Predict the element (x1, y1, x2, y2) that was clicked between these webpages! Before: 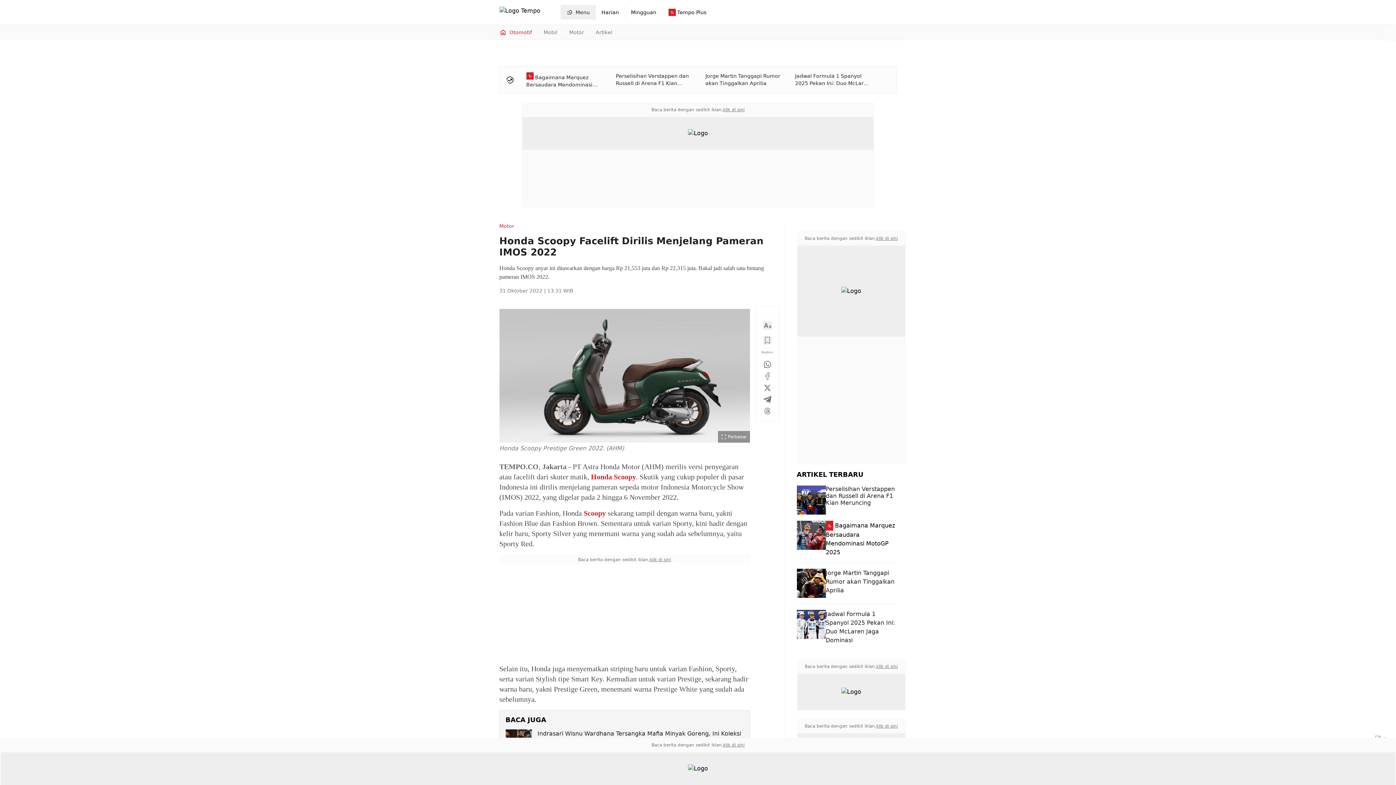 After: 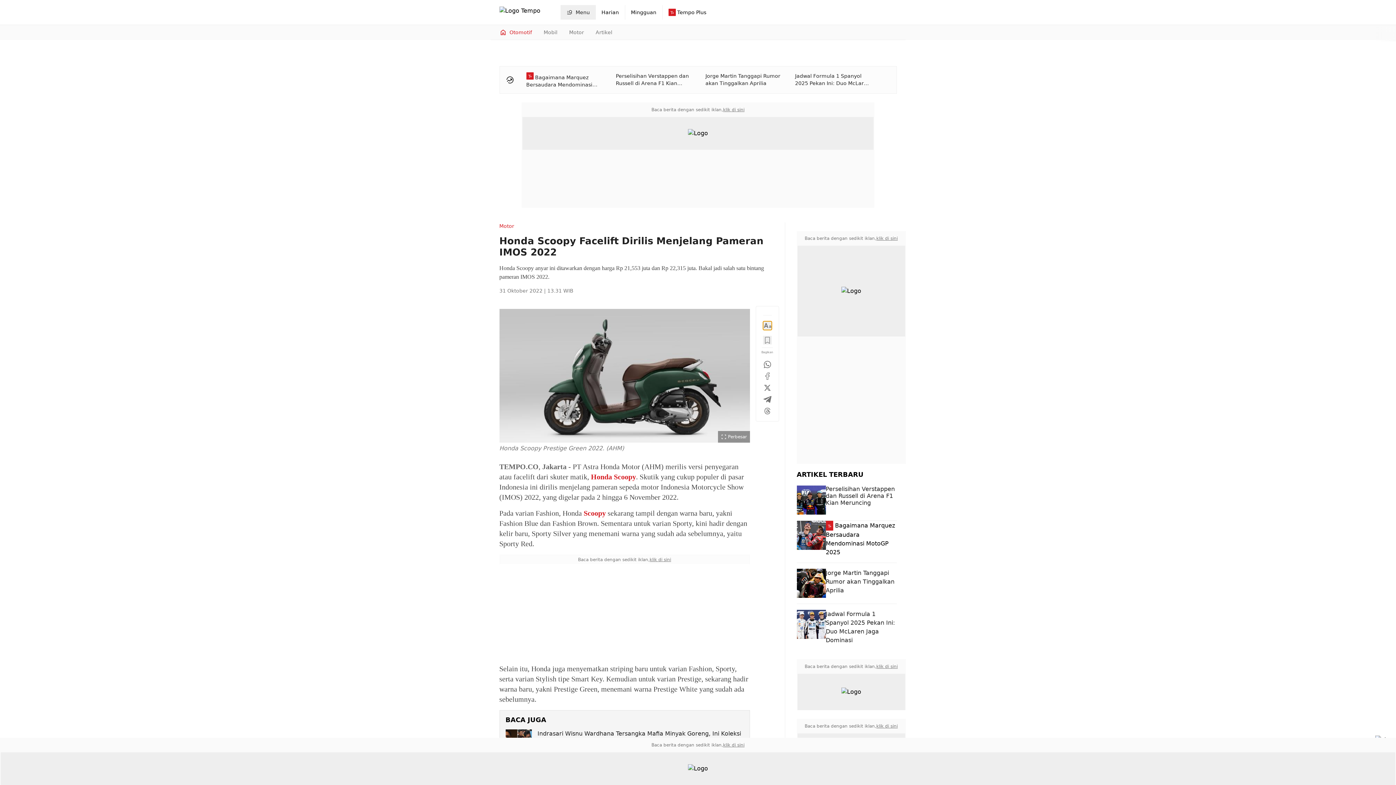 Action: bbox: (763, 321, 771, 330)